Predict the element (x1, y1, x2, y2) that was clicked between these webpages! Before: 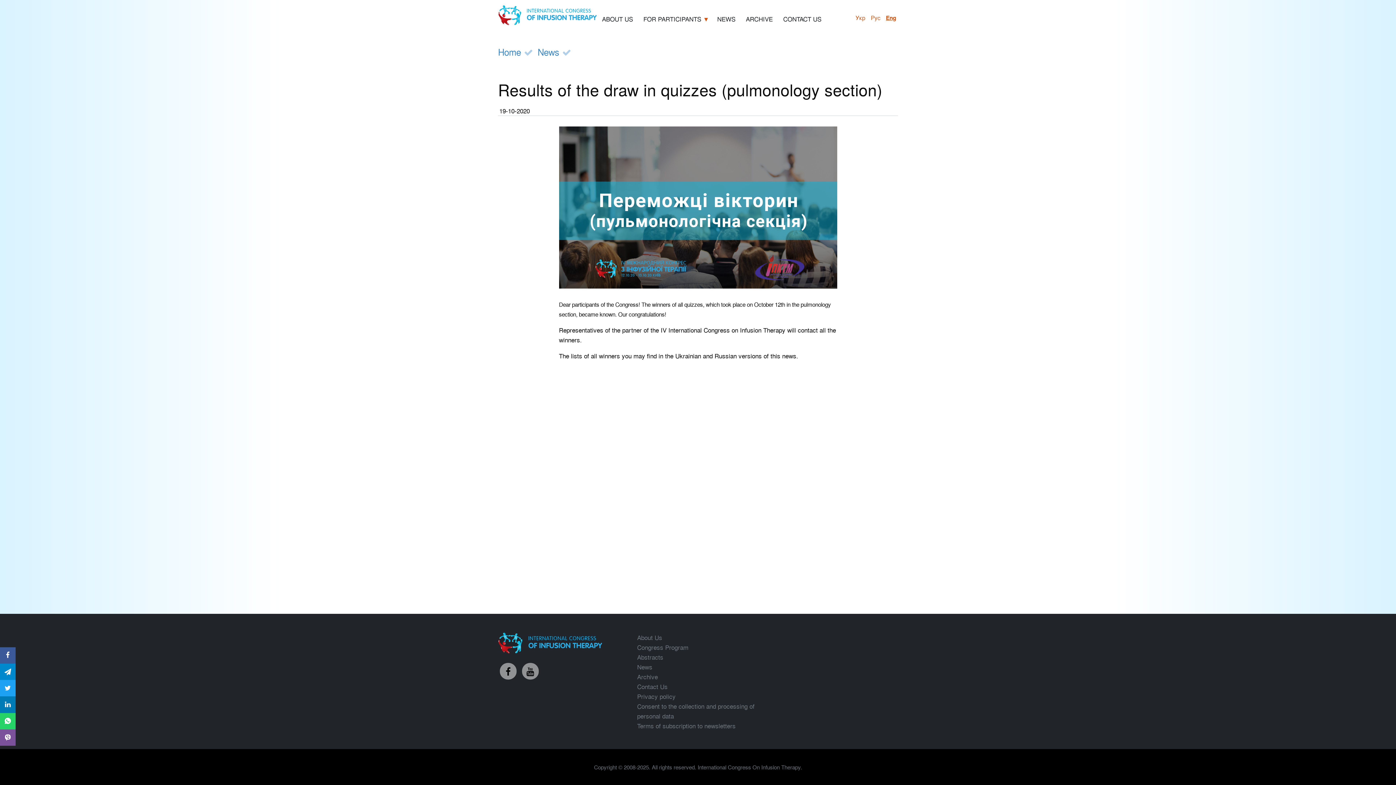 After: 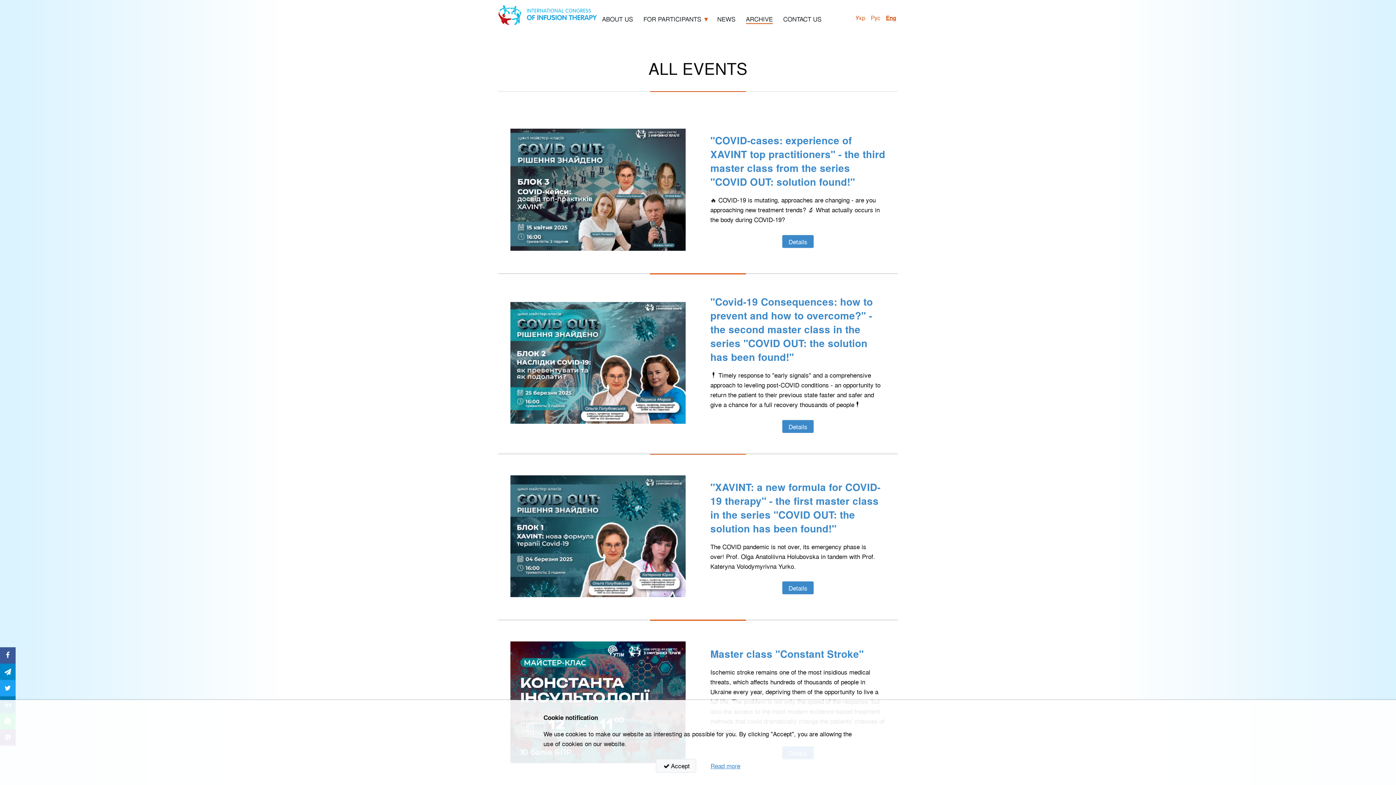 Action: label: Archive bbox: (637, 672, 658, 681)